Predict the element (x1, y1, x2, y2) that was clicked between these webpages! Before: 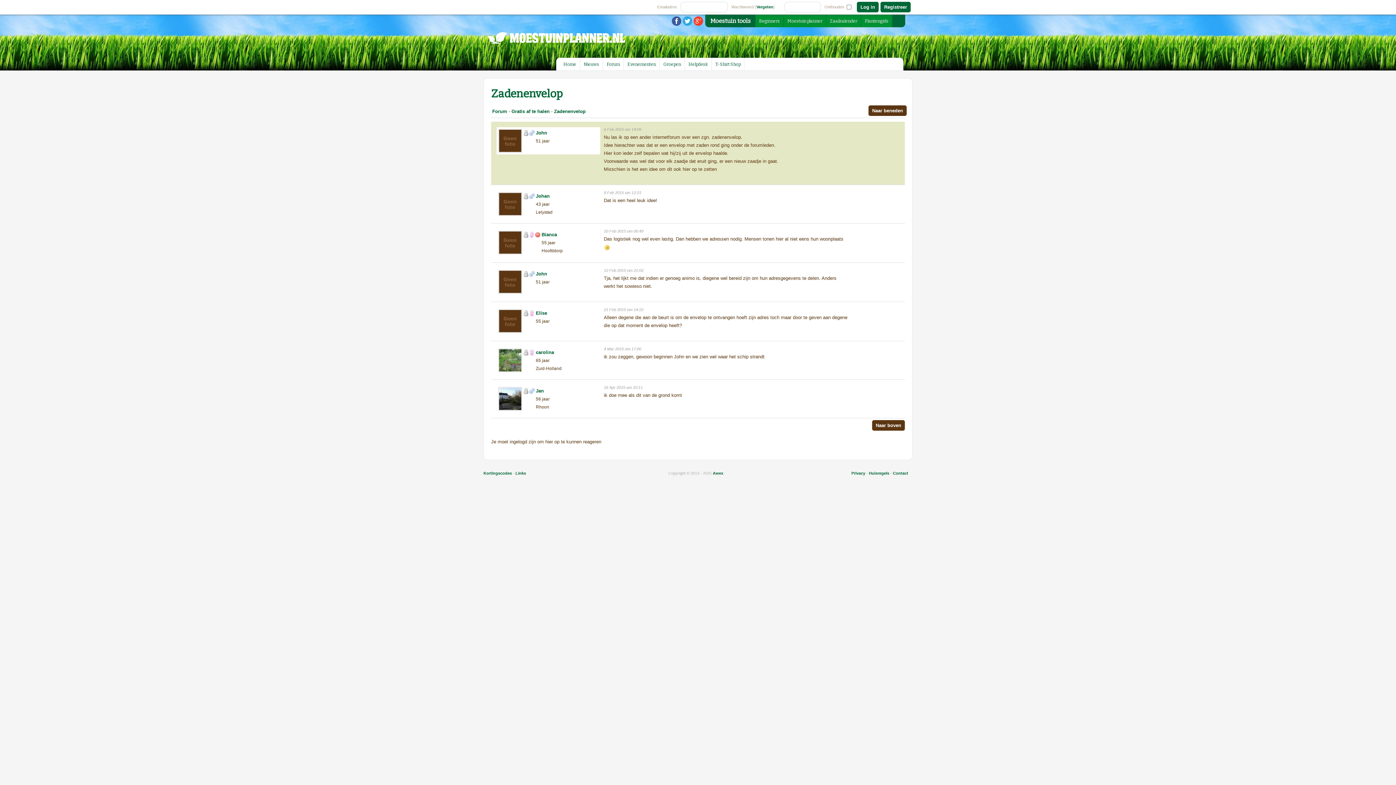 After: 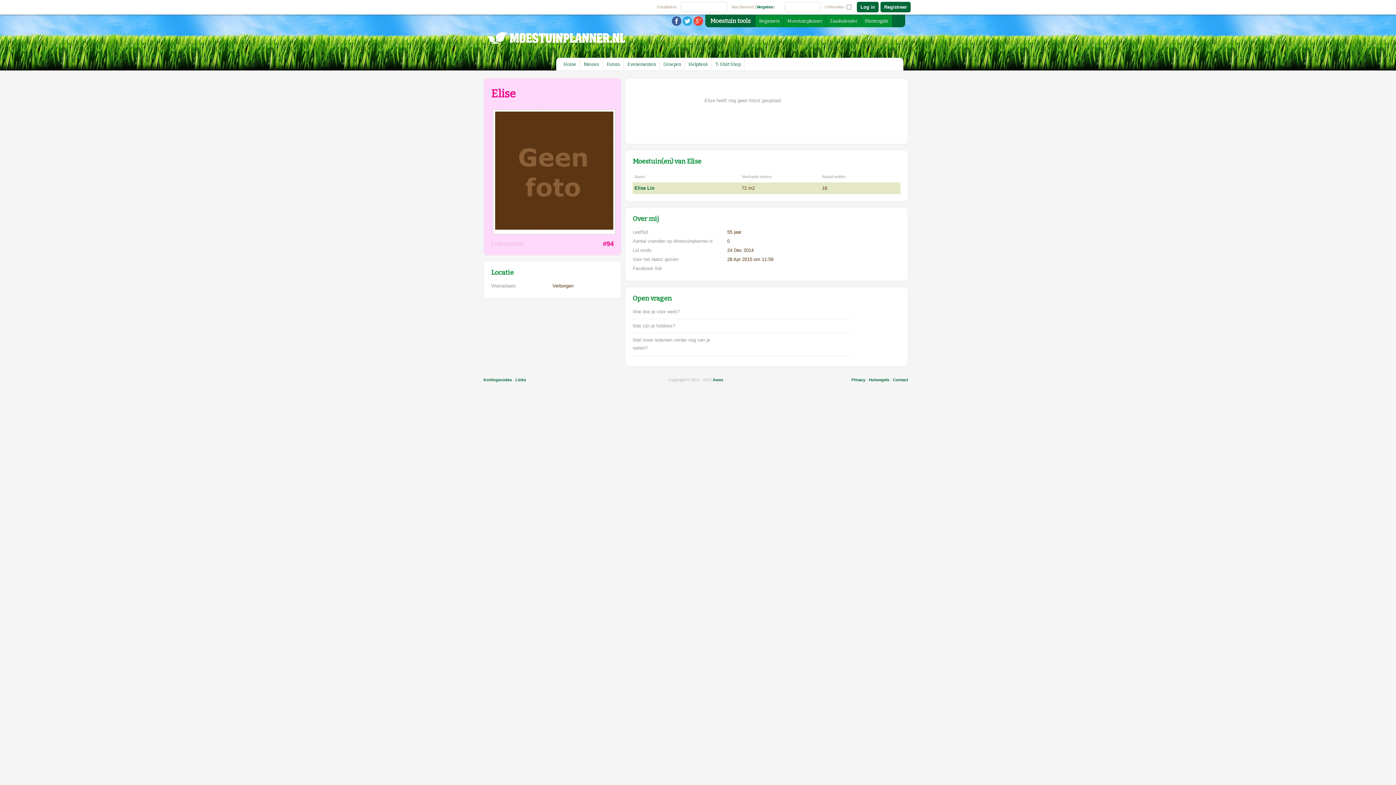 Action: bbox: (536, 310, 547, 316) label: Elise